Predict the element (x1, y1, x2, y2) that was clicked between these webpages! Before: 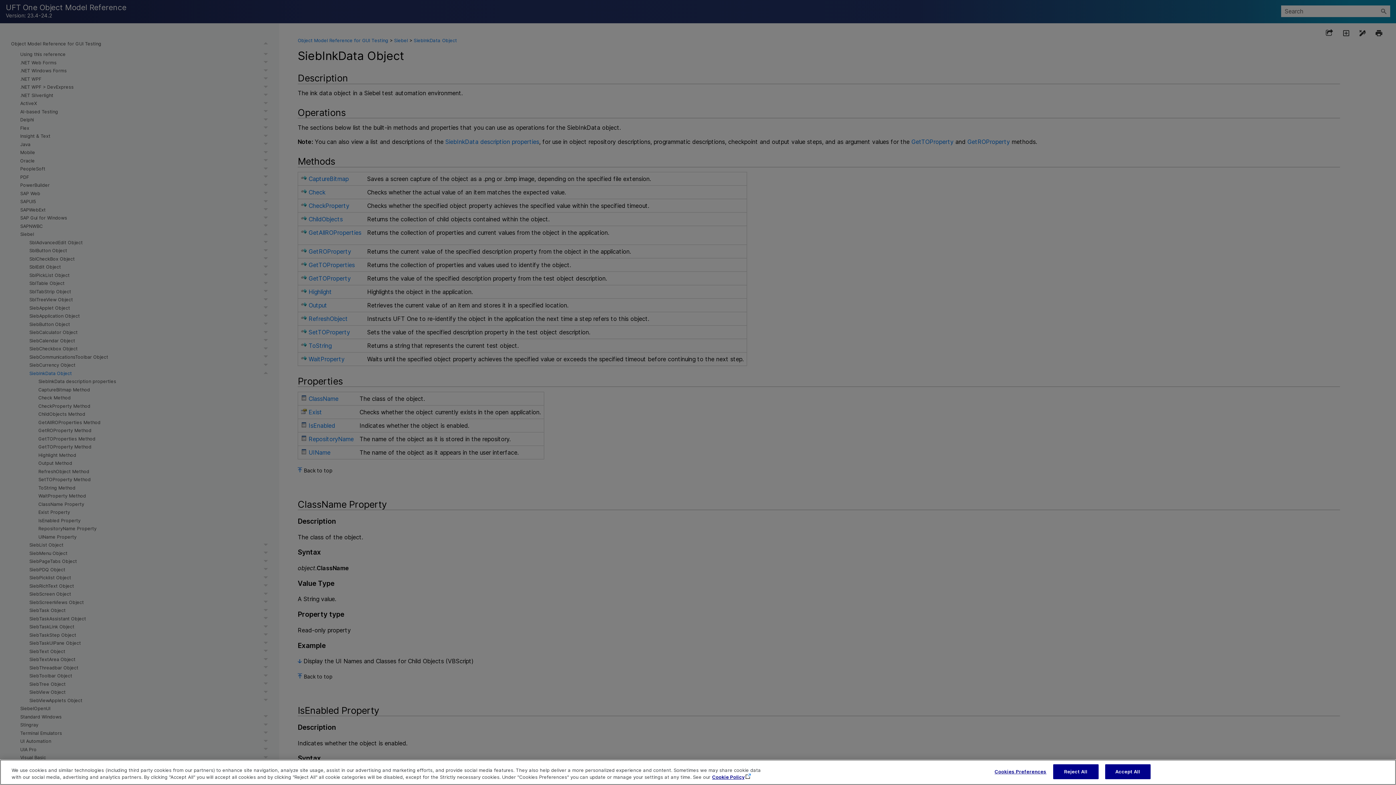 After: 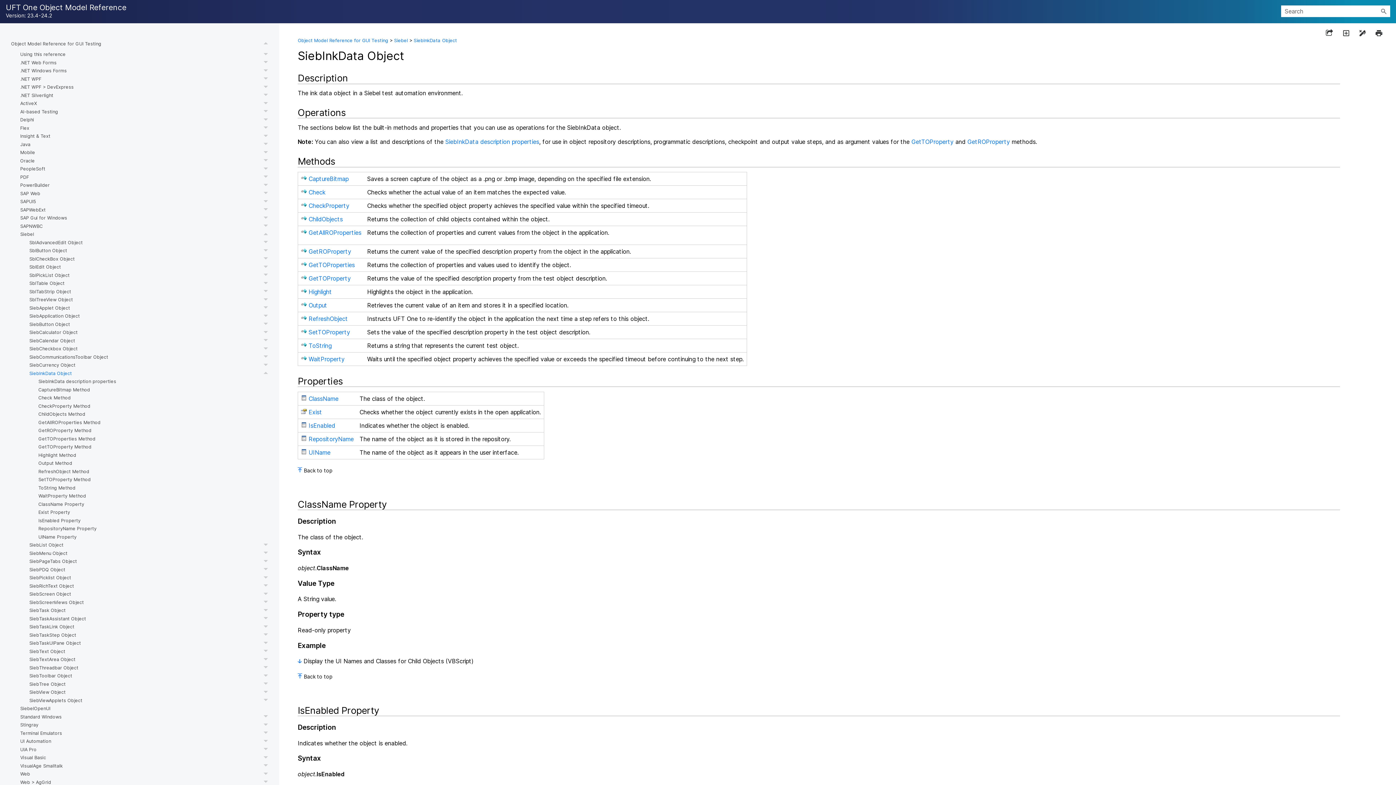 Action: label: Accept All bbox: (1105, 764, 1150, 779)